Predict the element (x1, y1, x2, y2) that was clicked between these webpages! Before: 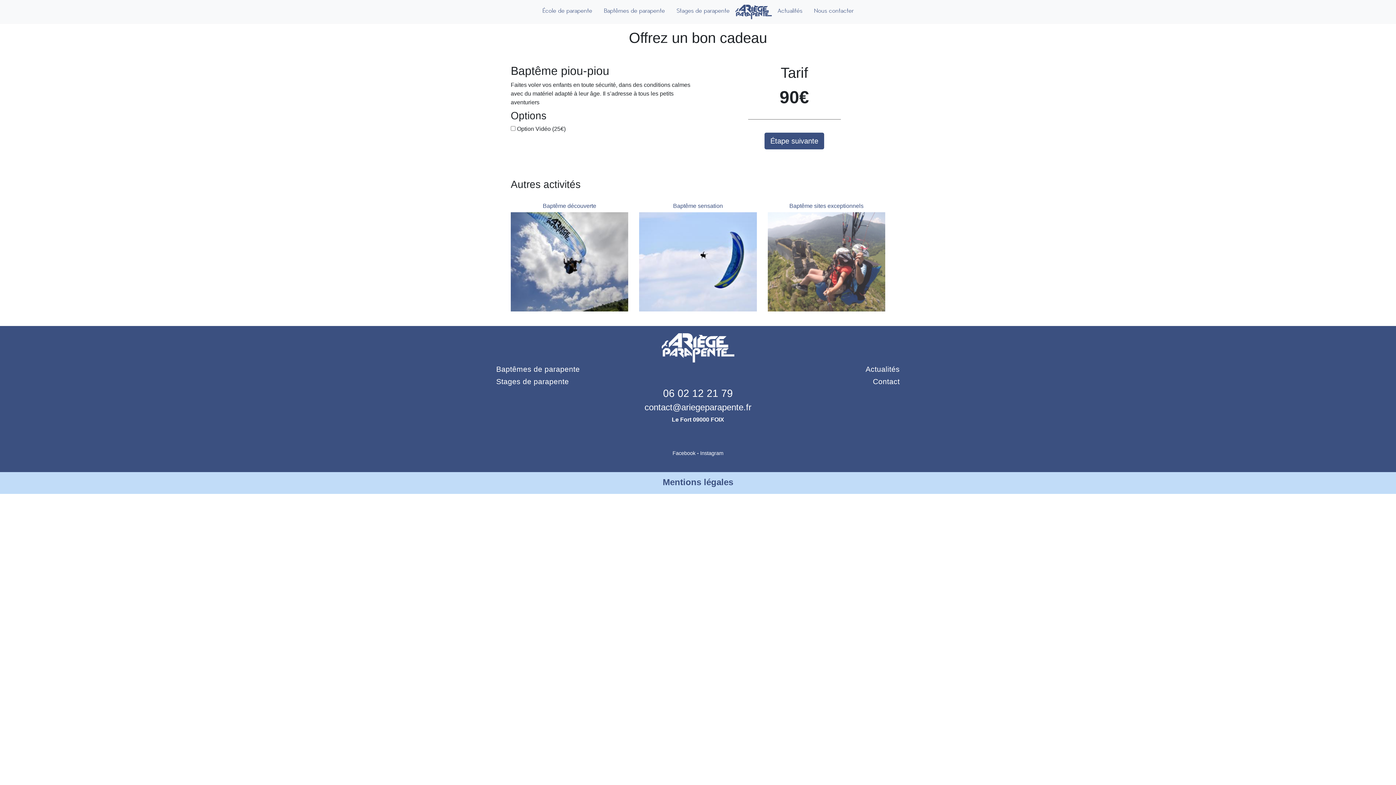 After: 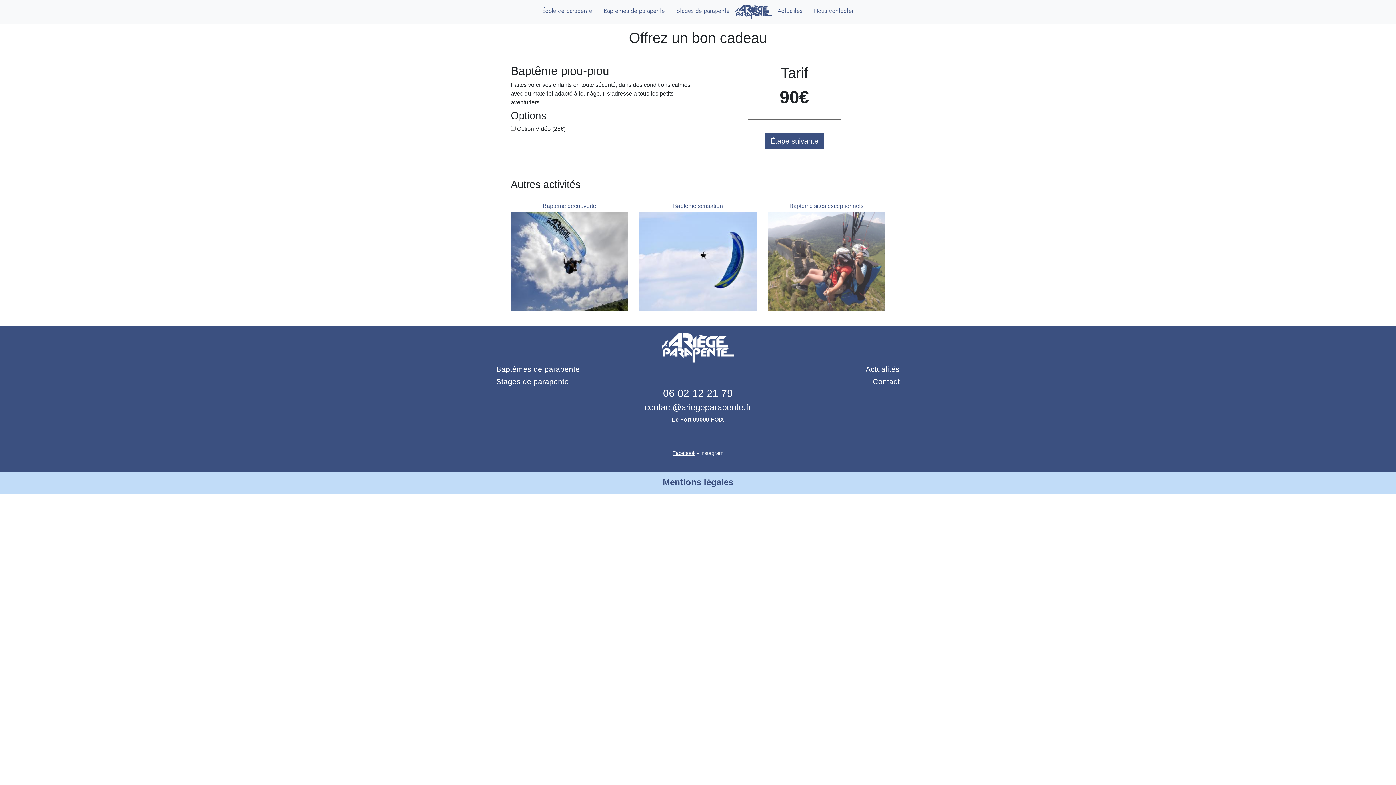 Action: bbox: (672, 450, 695, 456) label: Facebook